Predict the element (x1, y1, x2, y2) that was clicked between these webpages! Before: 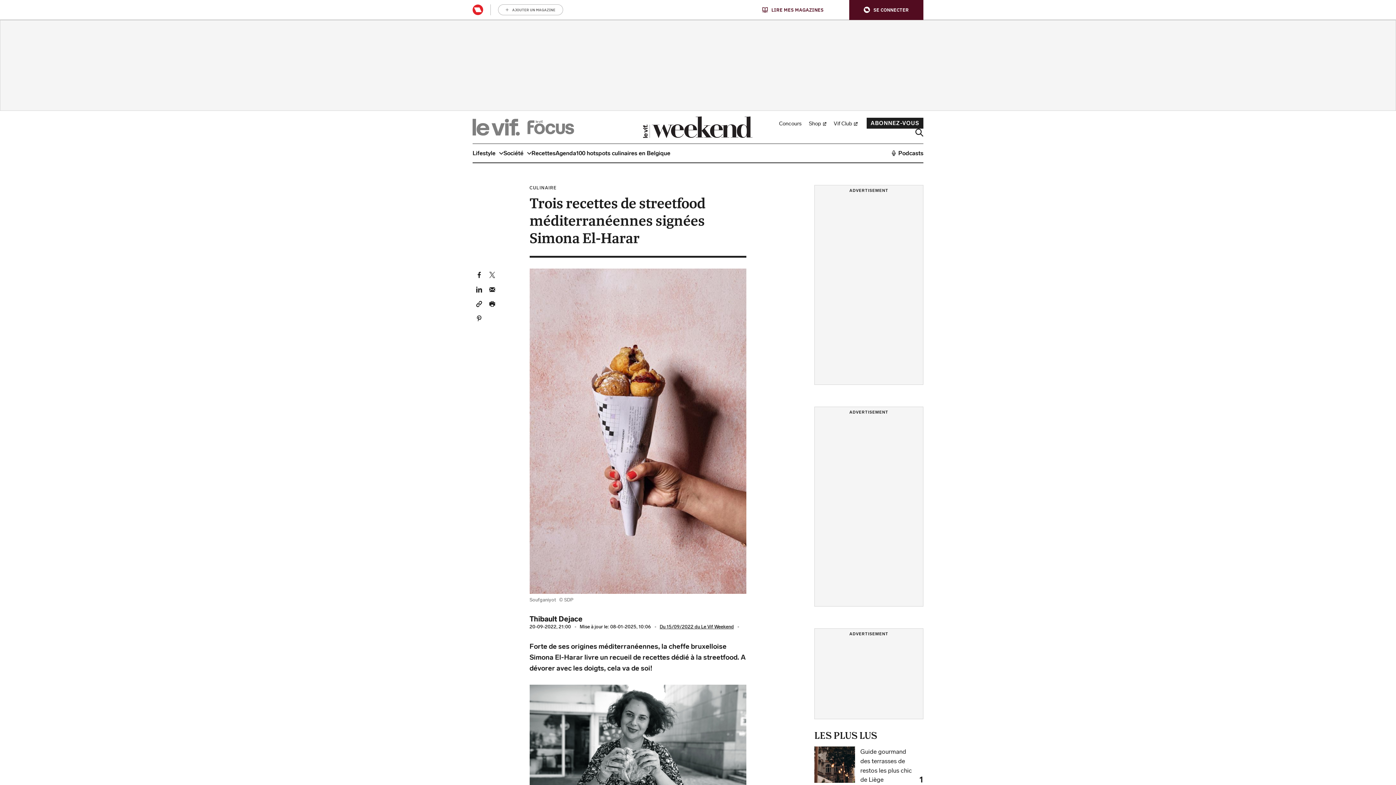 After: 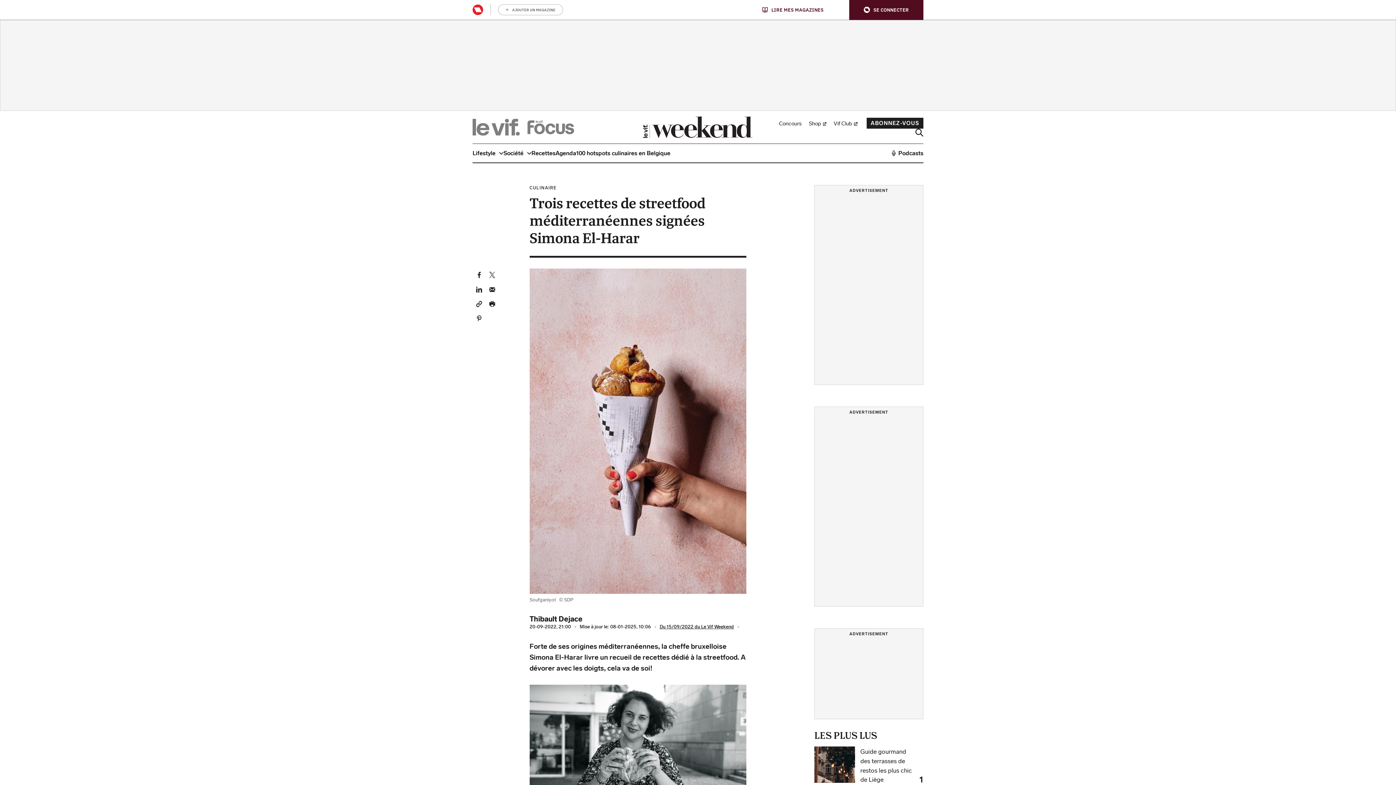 Action: label: Deel dit artikel op Twitter bbox: (489, 270, 495, 278)